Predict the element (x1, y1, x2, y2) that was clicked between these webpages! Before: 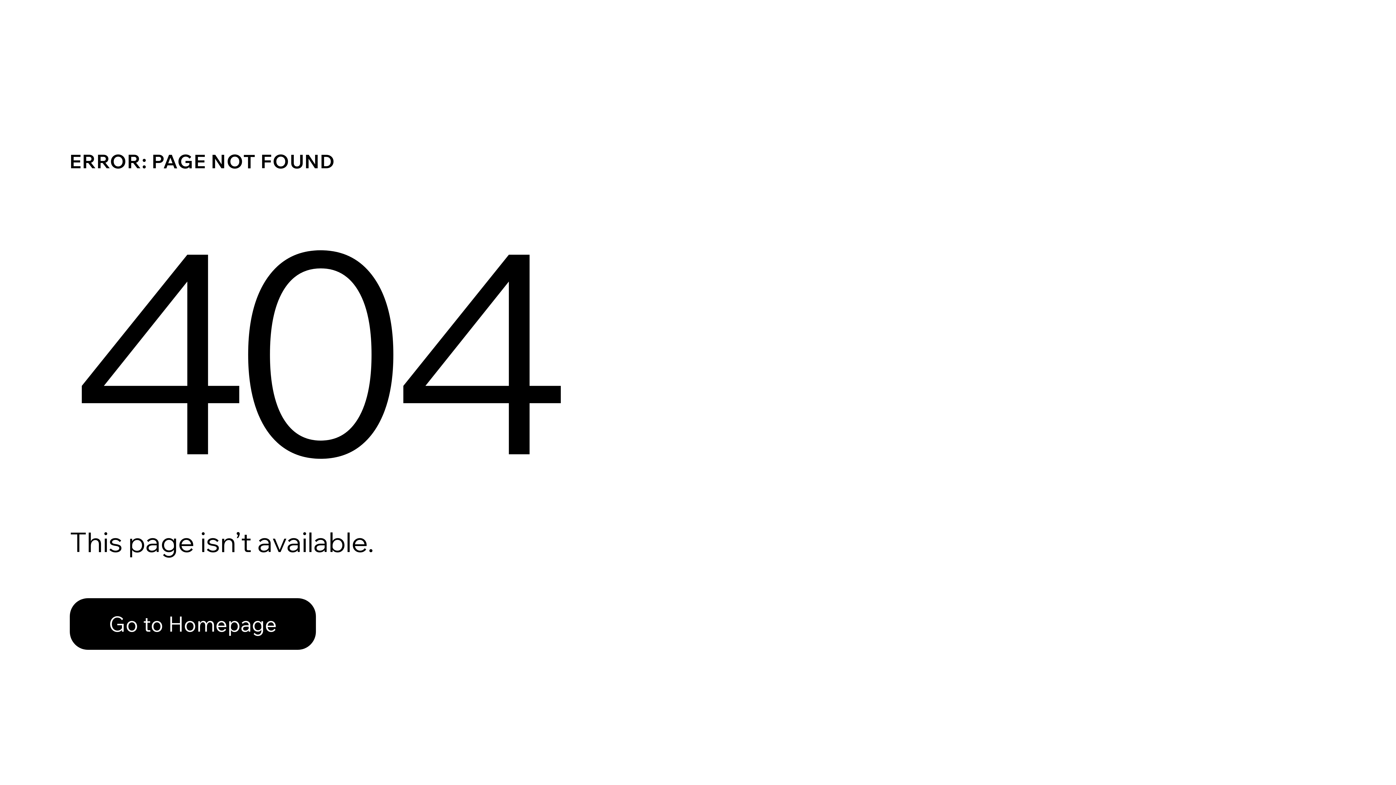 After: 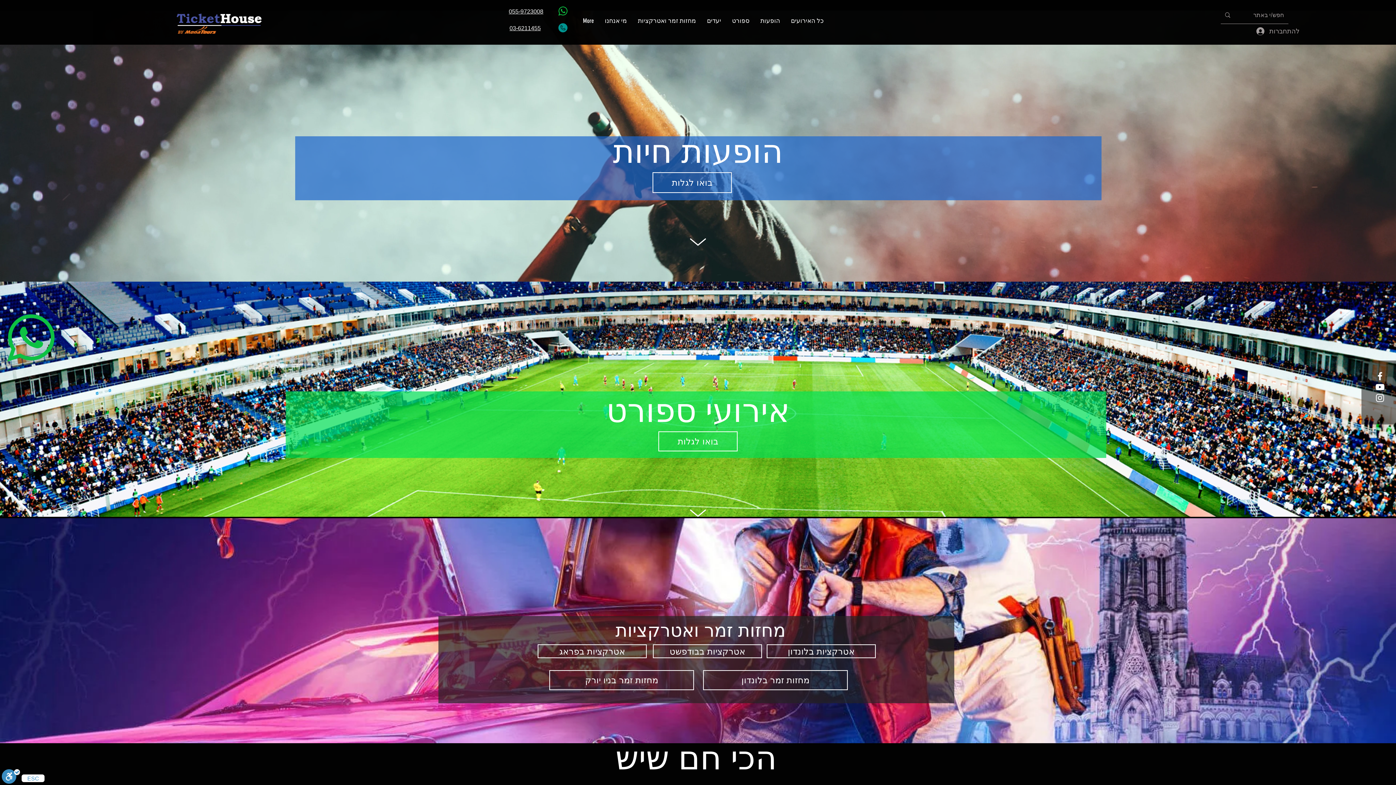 Action: label: Go to Homepage bbox: (69, 582, 768, 659)